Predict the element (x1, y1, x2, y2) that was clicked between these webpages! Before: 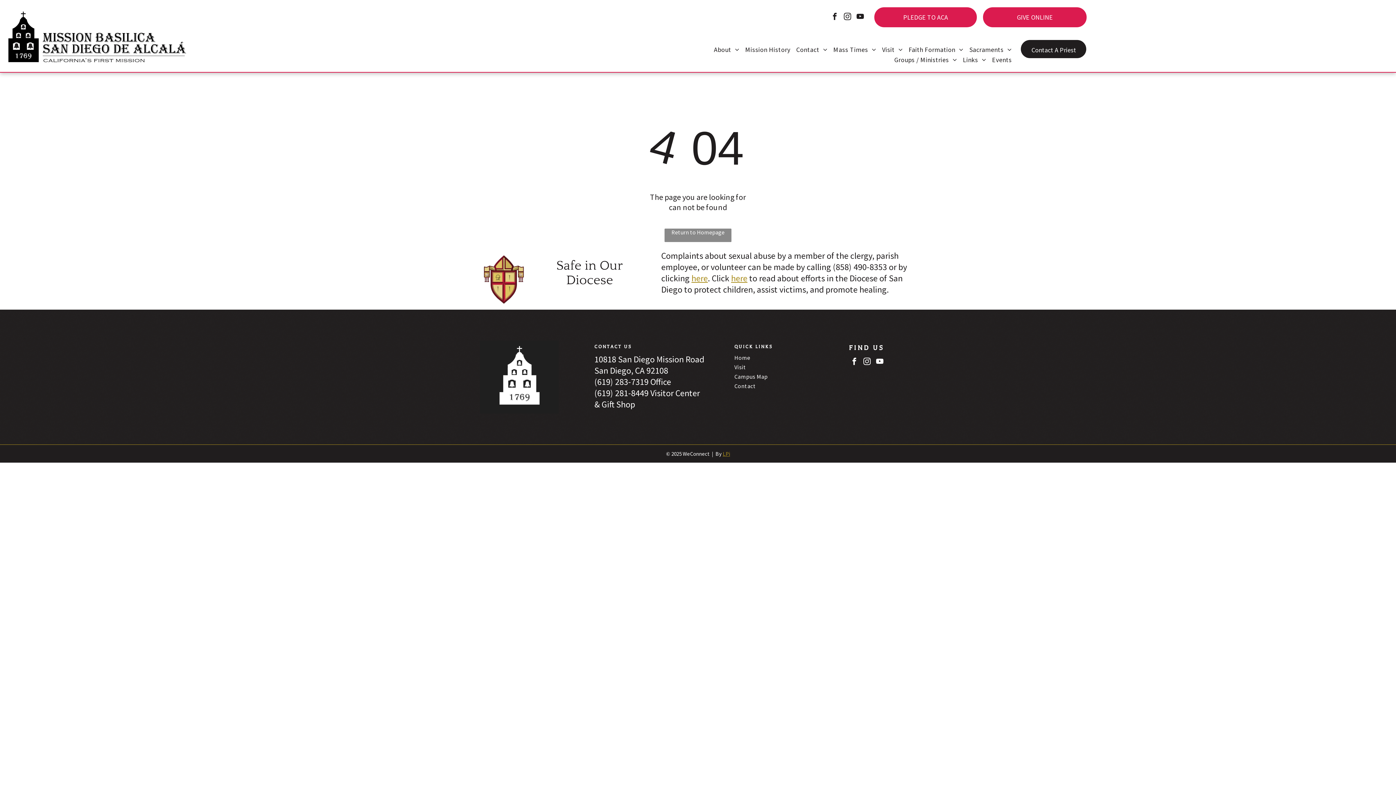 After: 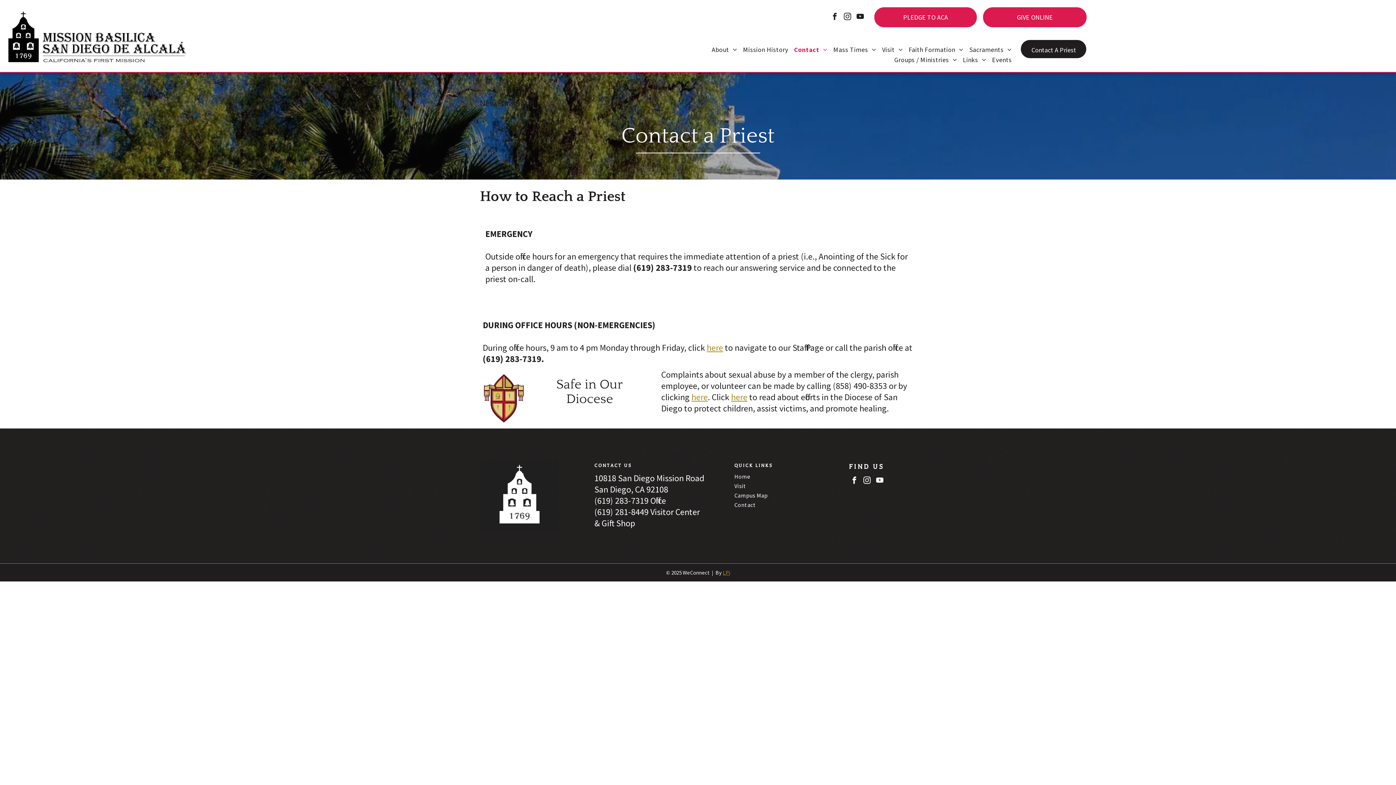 Action: label: Contact A Priest  bbox: (1021, 40, 1086, 58)